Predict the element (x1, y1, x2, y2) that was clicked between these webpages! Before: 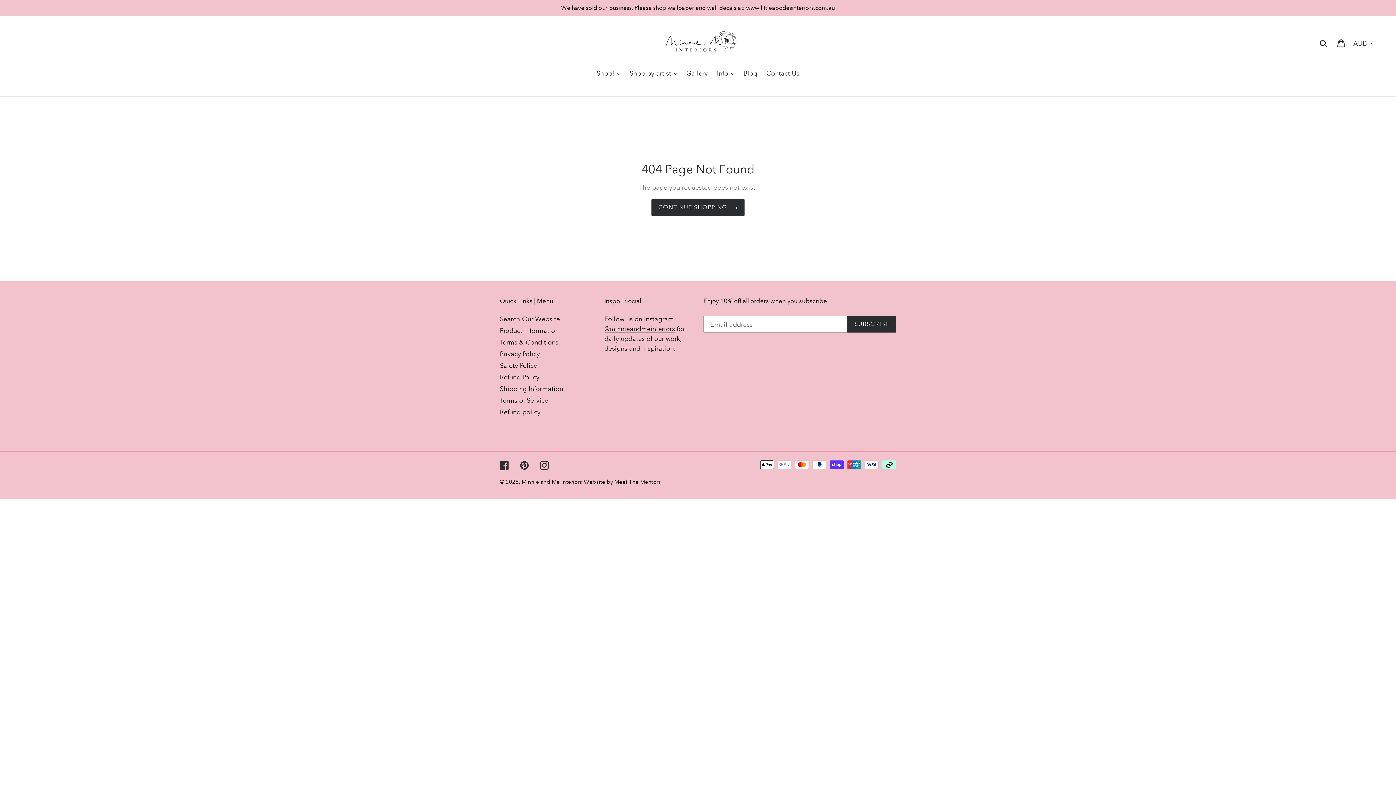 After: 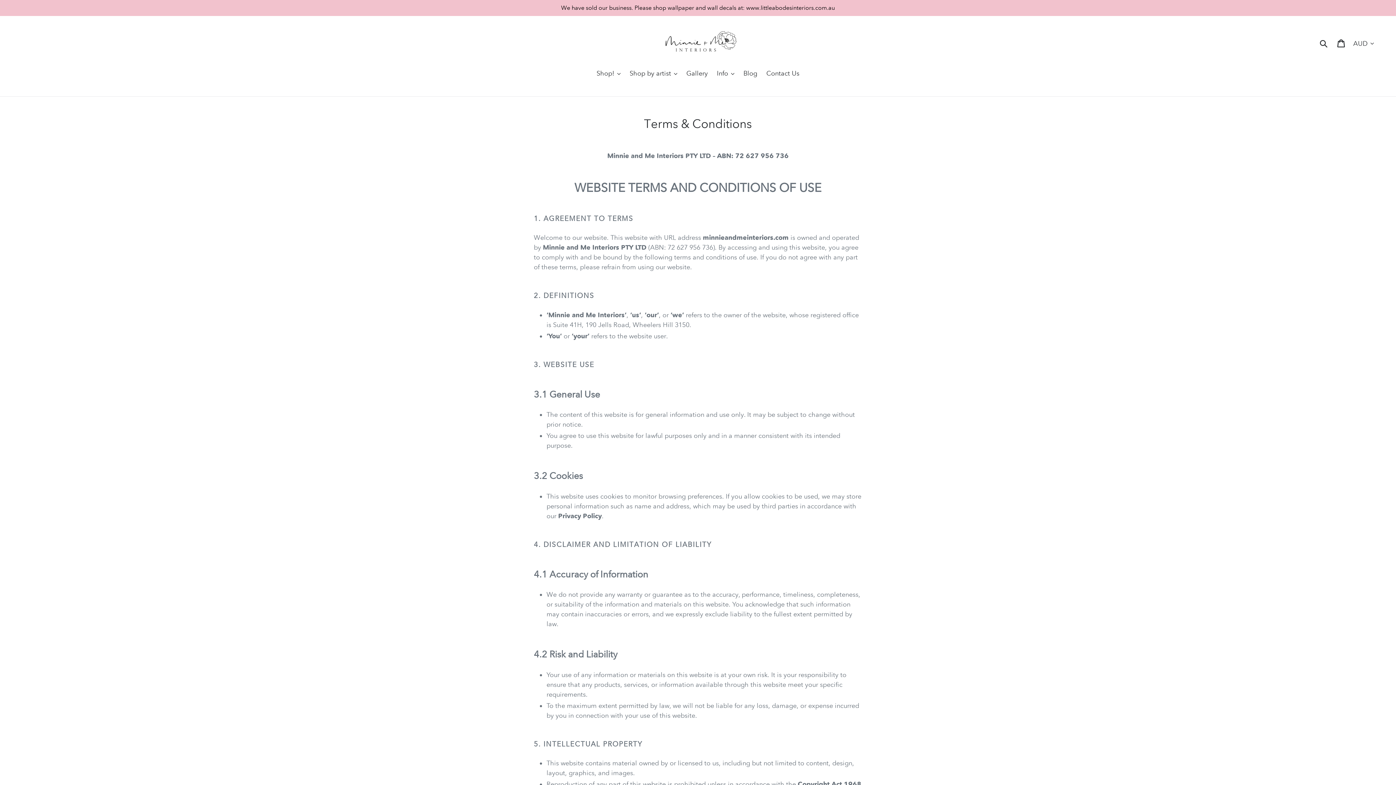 Action: bbox: (500, 338, 558, 346) label: Terms & Conditions